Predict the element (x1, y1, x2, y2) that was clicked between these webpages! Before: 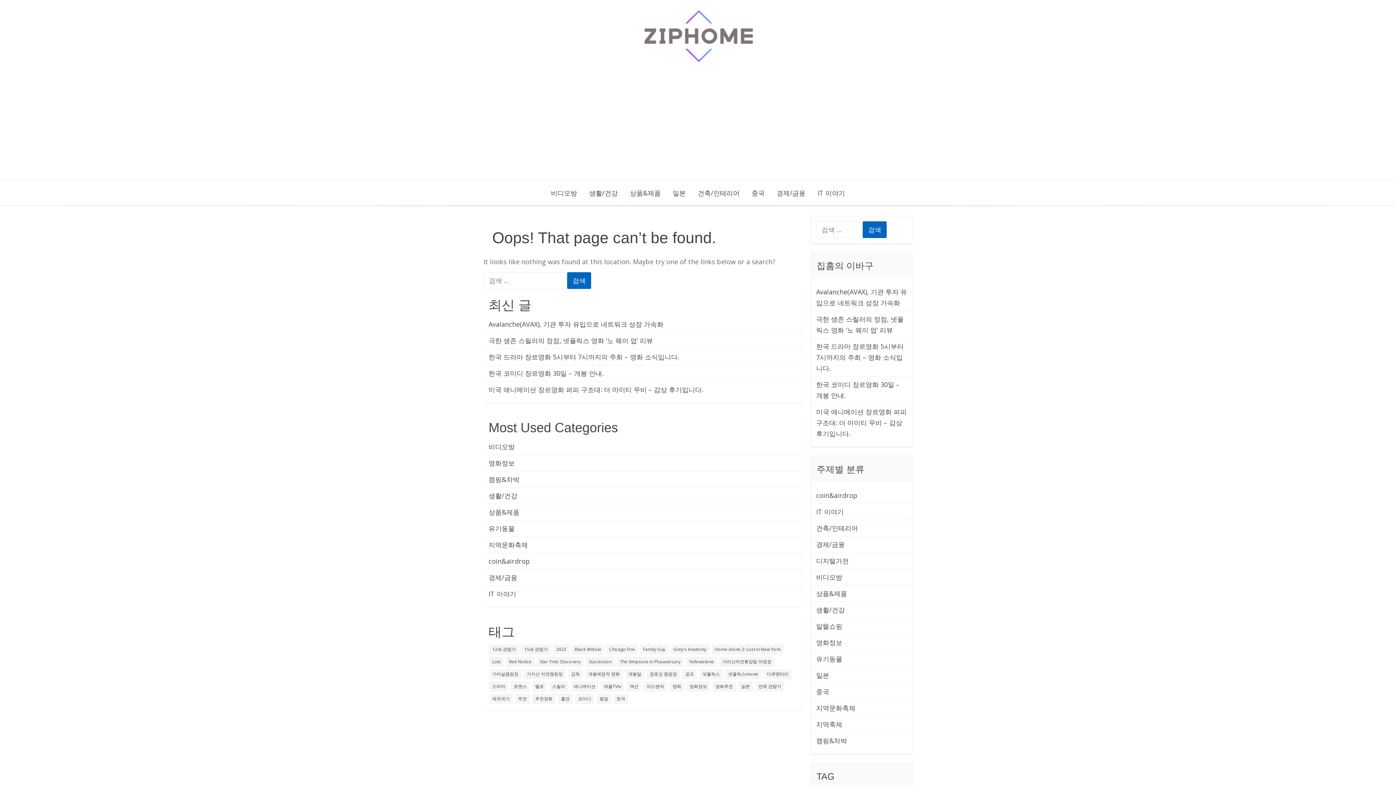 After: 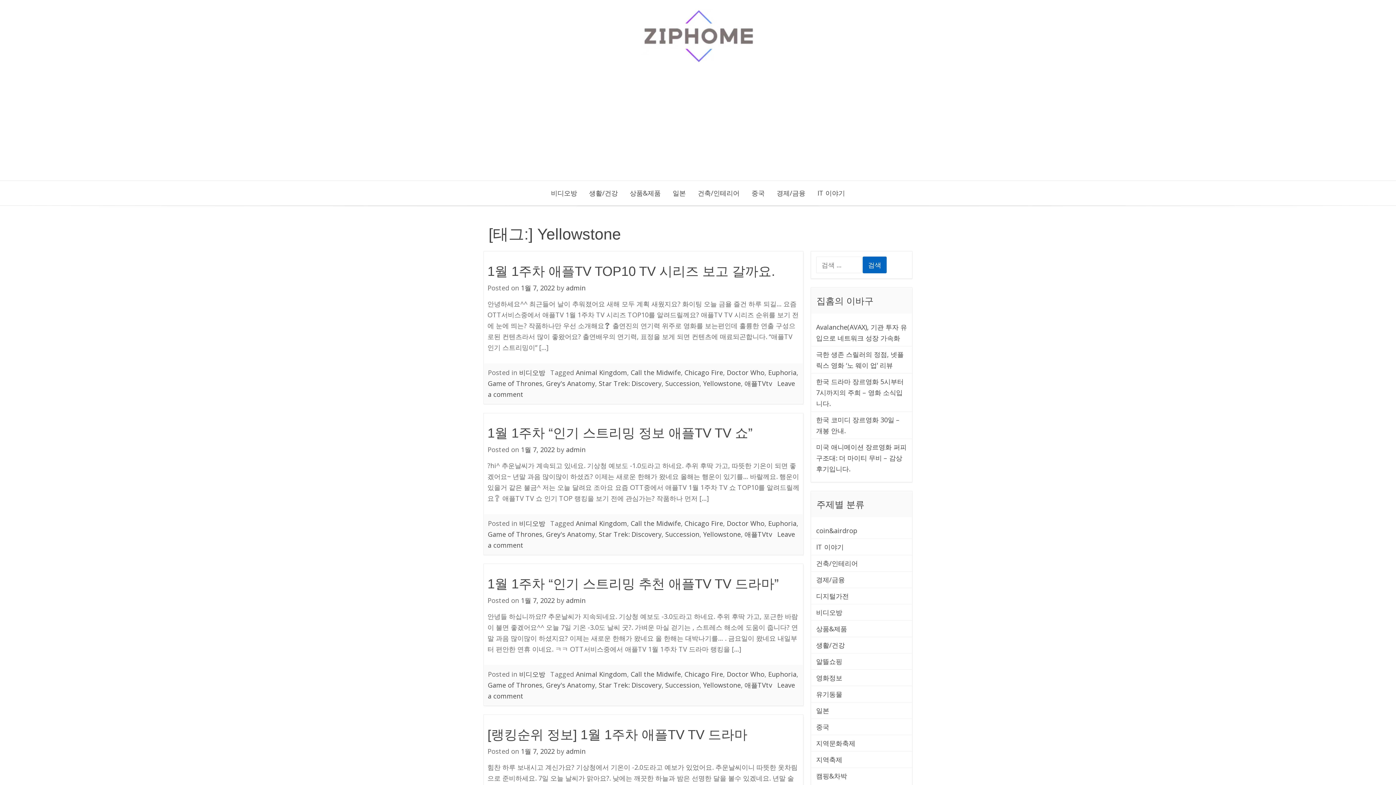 Action: label: Yellowstone (28 아이템) bbox: (686, 657, 717, 667)